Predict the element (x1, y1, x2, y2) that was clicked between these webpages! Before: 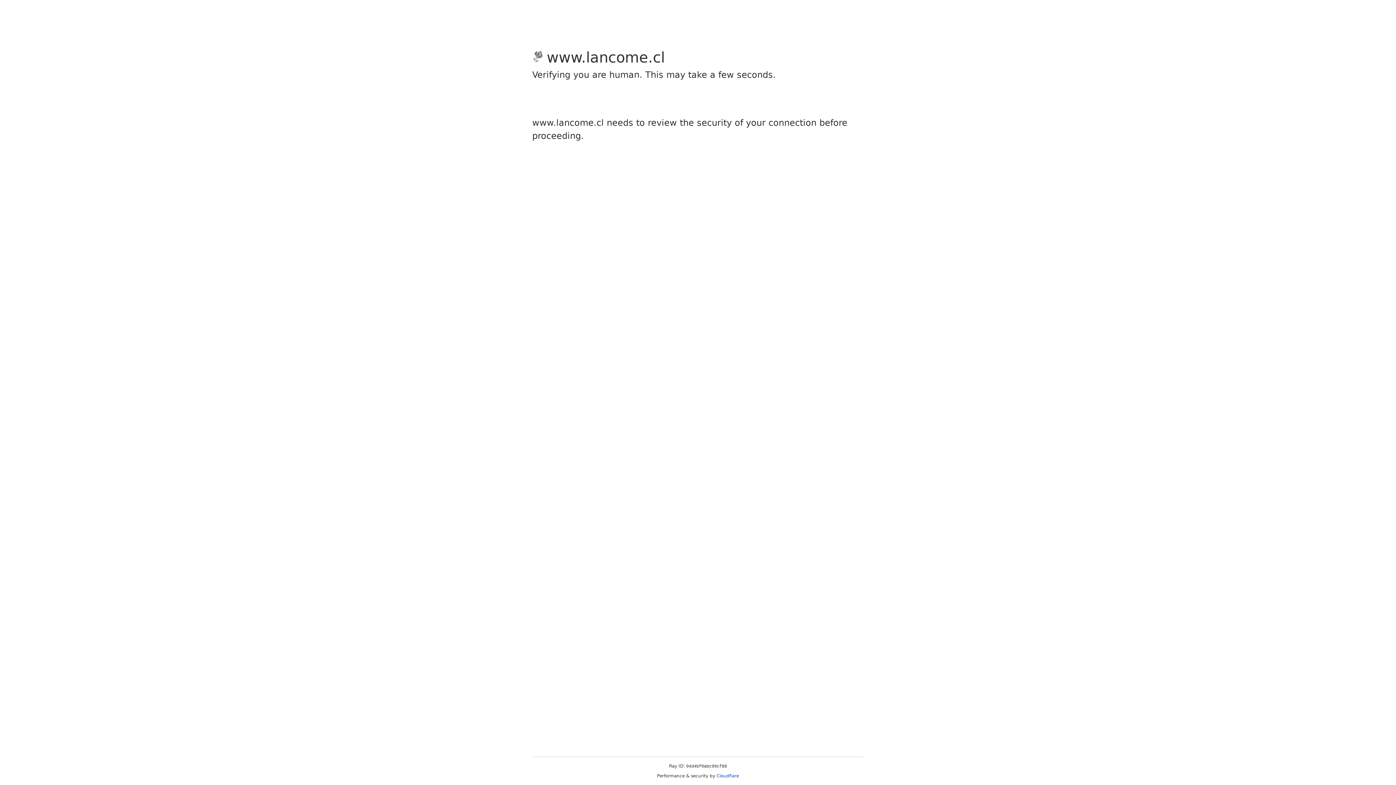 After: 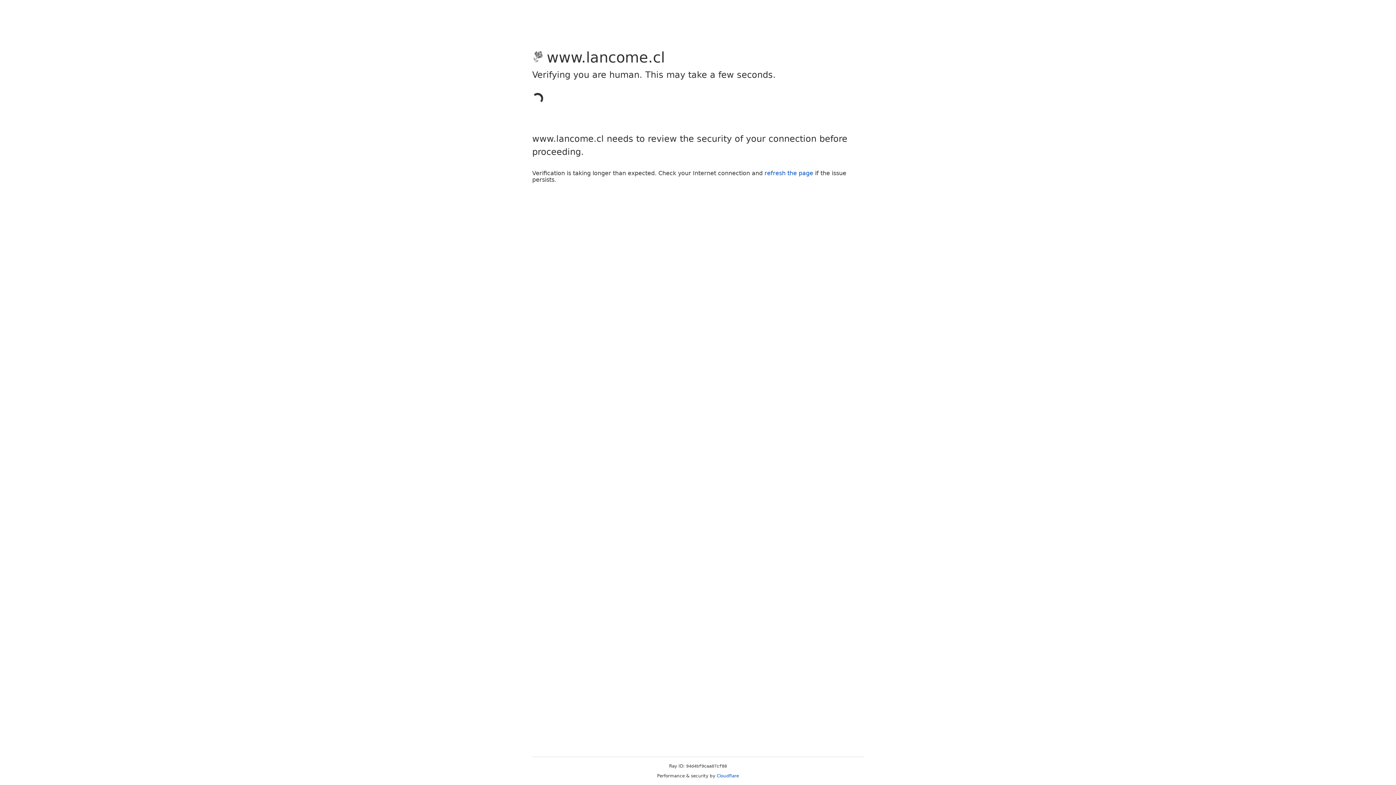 Action: label: Cloudflare bbox: (716, 773, 739, 778)